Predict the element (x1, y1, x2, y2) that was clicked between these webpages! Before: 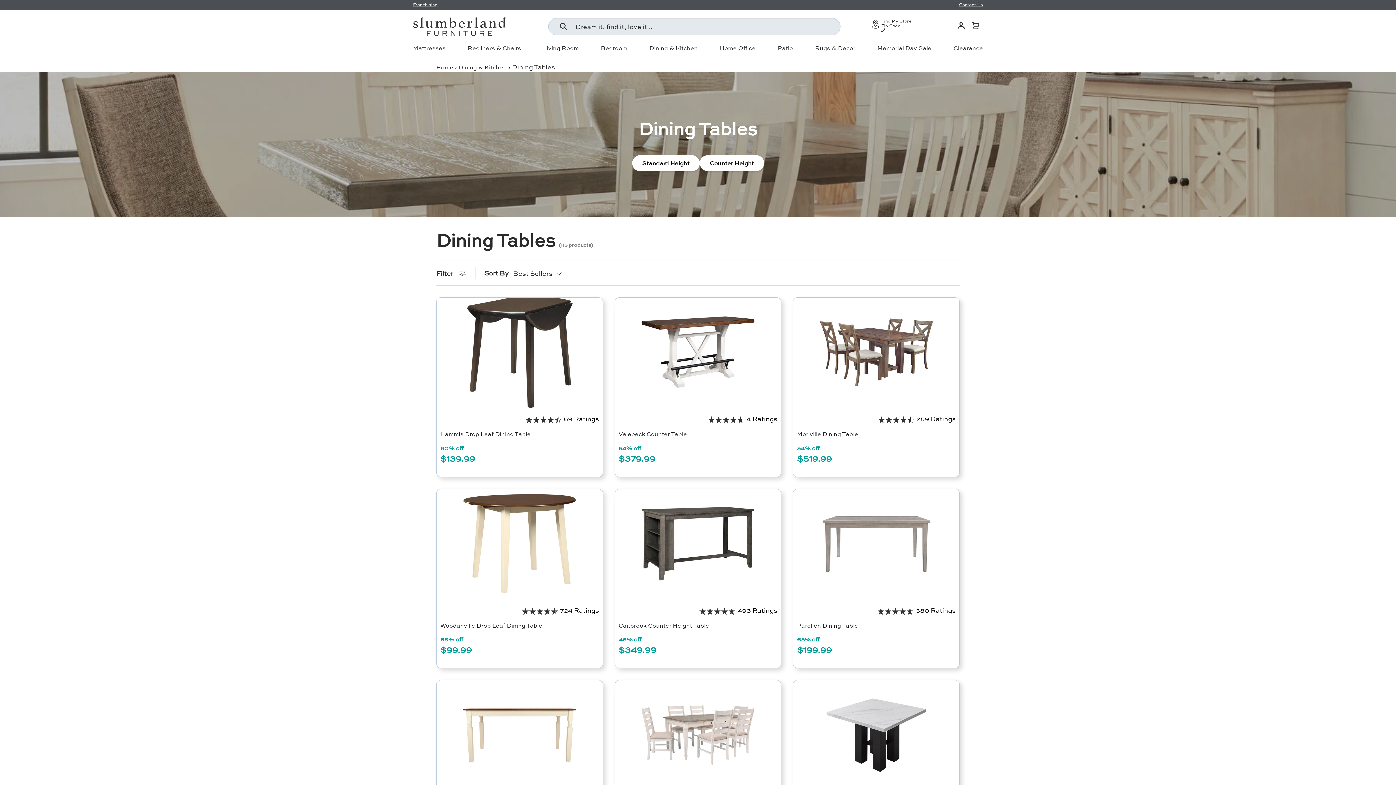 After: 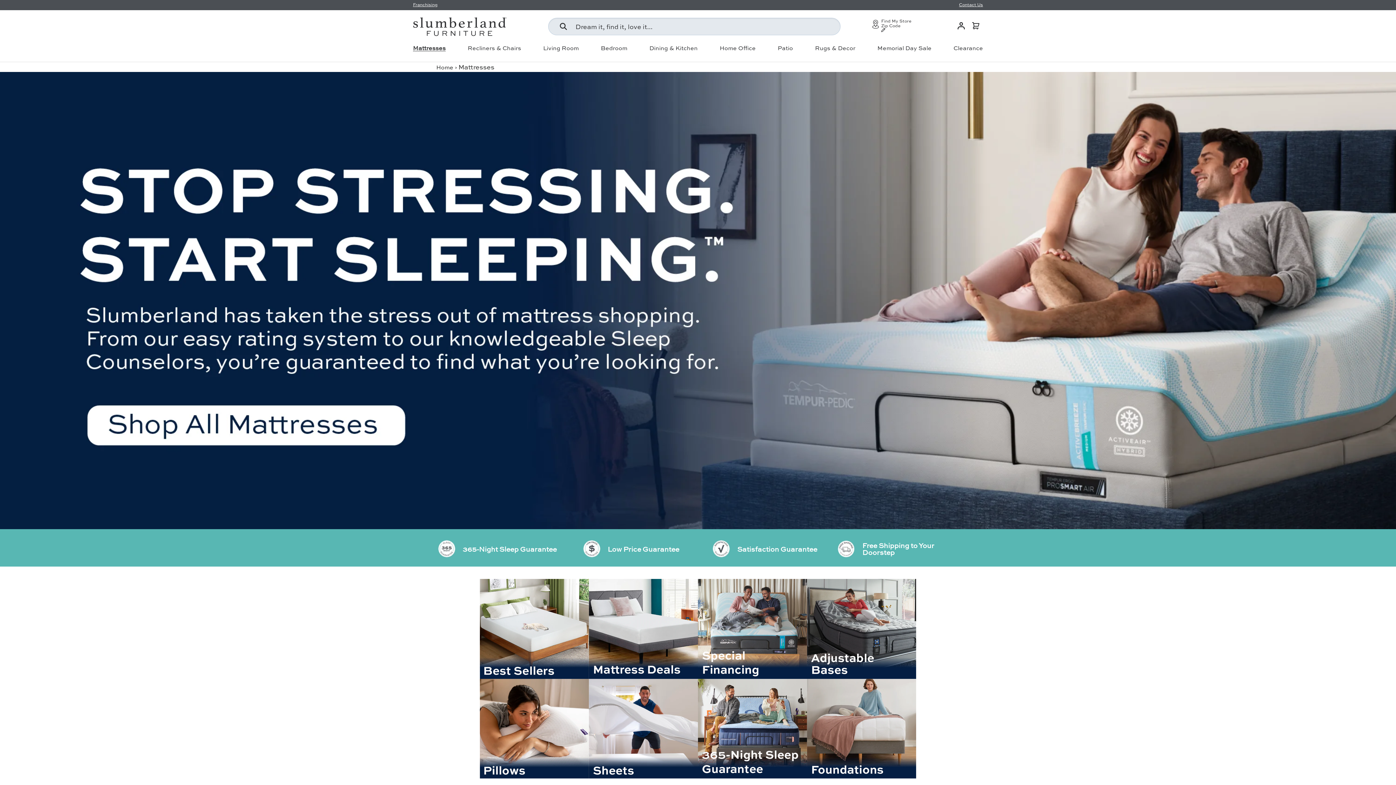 Action: bbox: (413, 45, 445, 50) label: Mattresses